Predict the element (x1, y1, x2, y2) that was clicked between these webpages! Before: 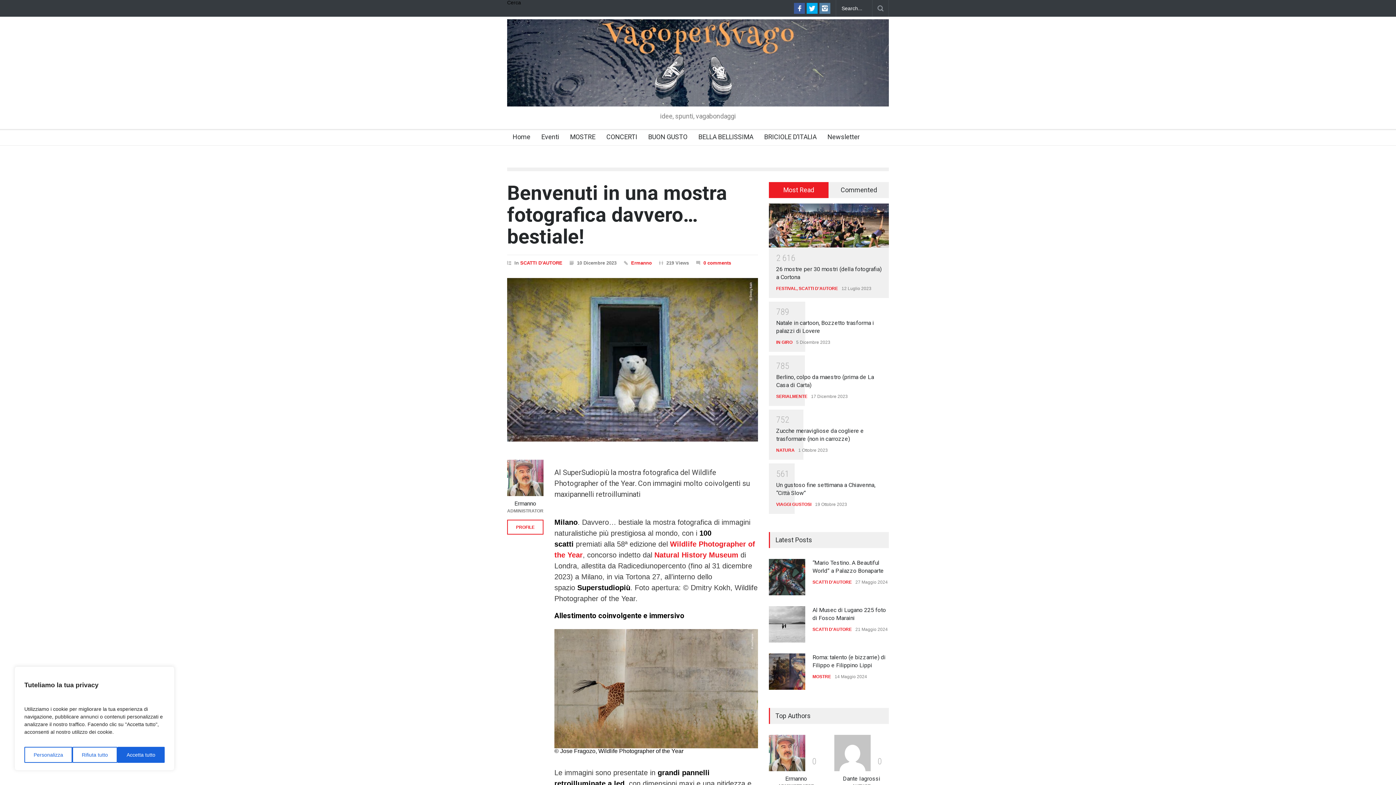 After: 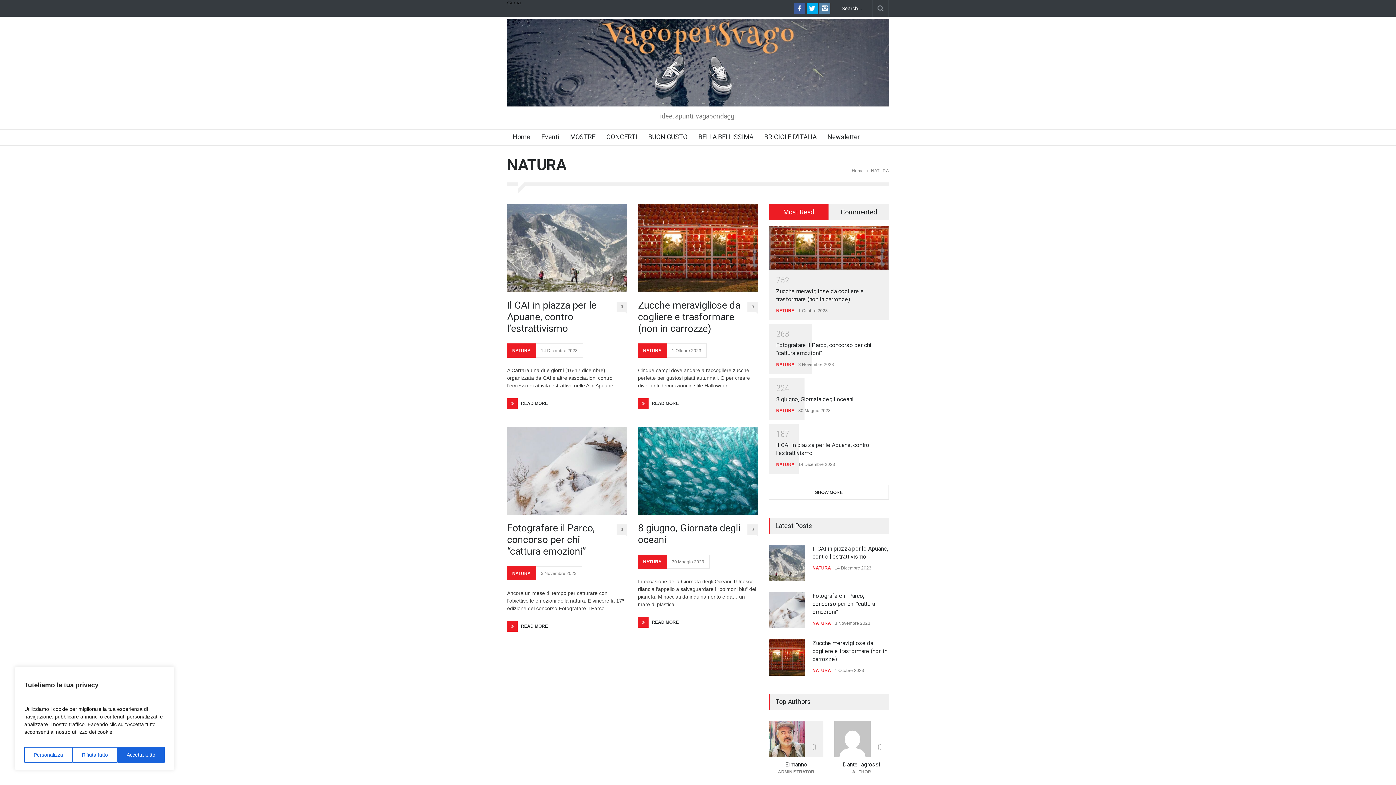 Action: bbox: (776, 448, 794, 453) label: NATURA